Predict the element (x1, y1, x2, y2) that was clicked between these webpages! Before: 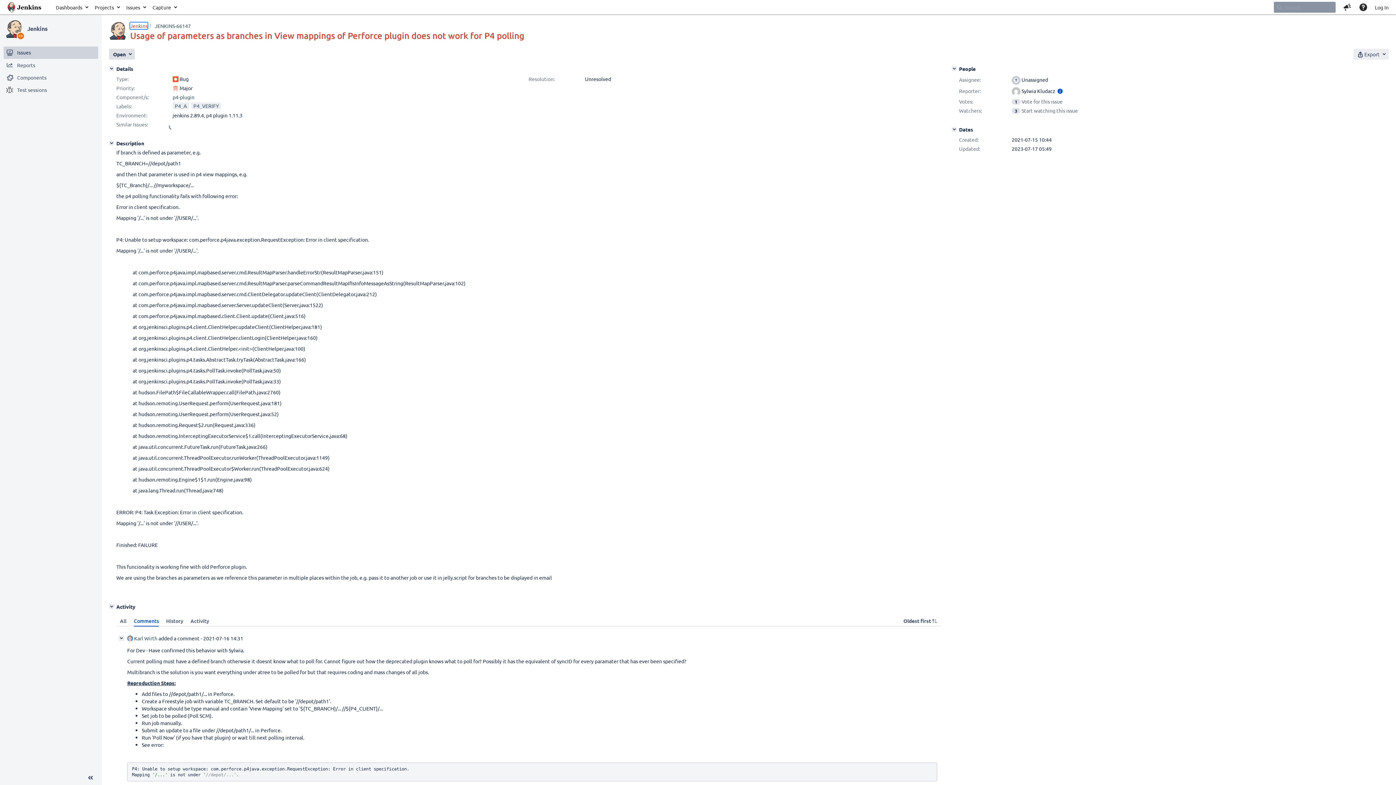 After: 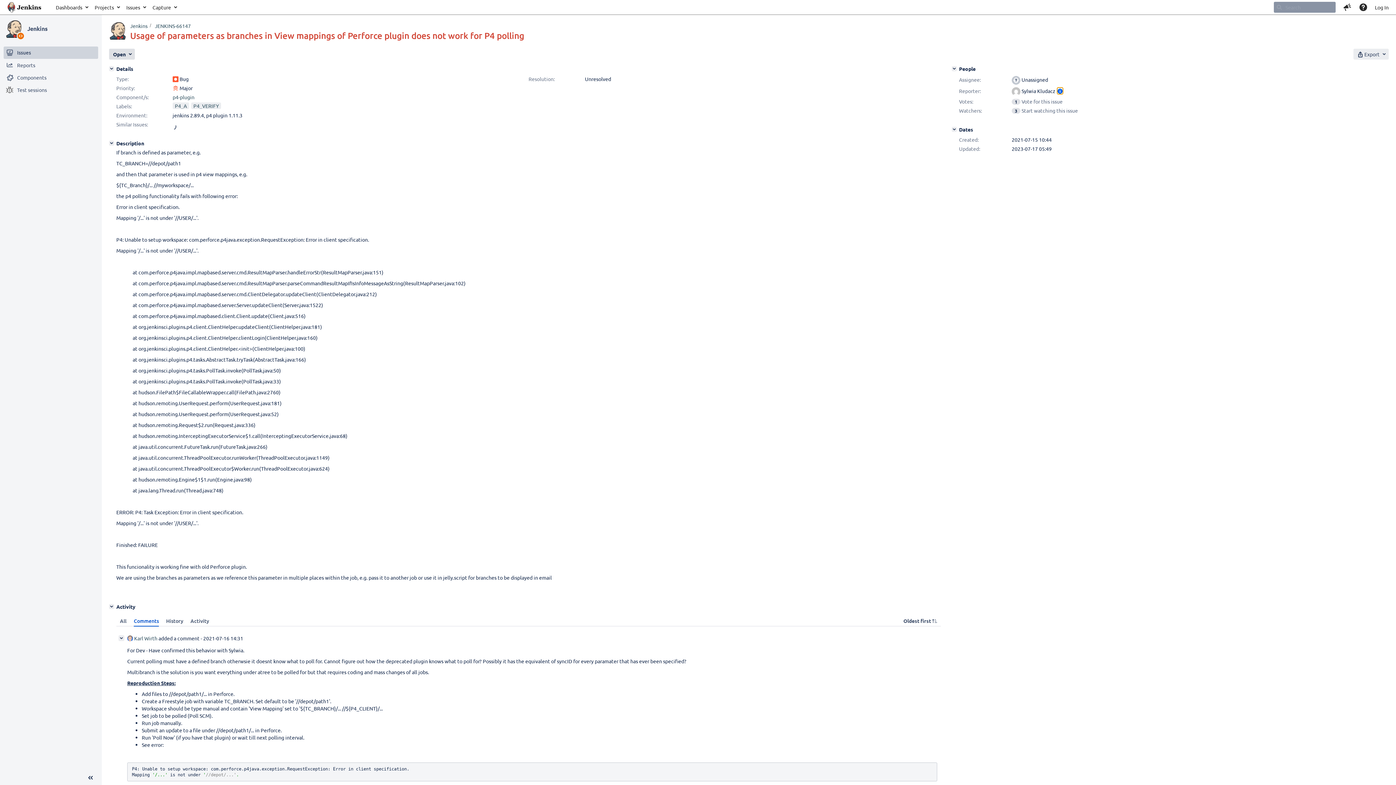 Action: label: Show user information bbox: (1057, 87, 1063, 94)